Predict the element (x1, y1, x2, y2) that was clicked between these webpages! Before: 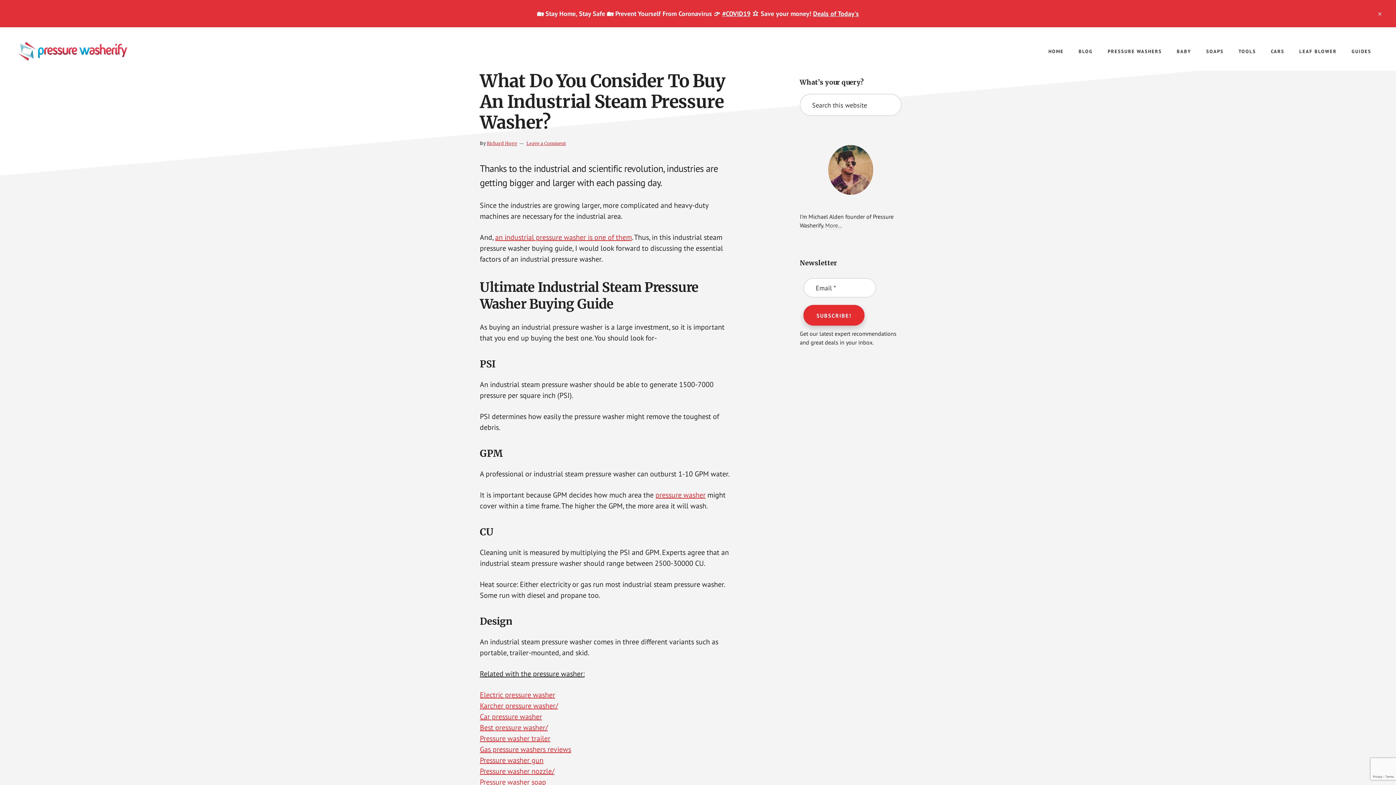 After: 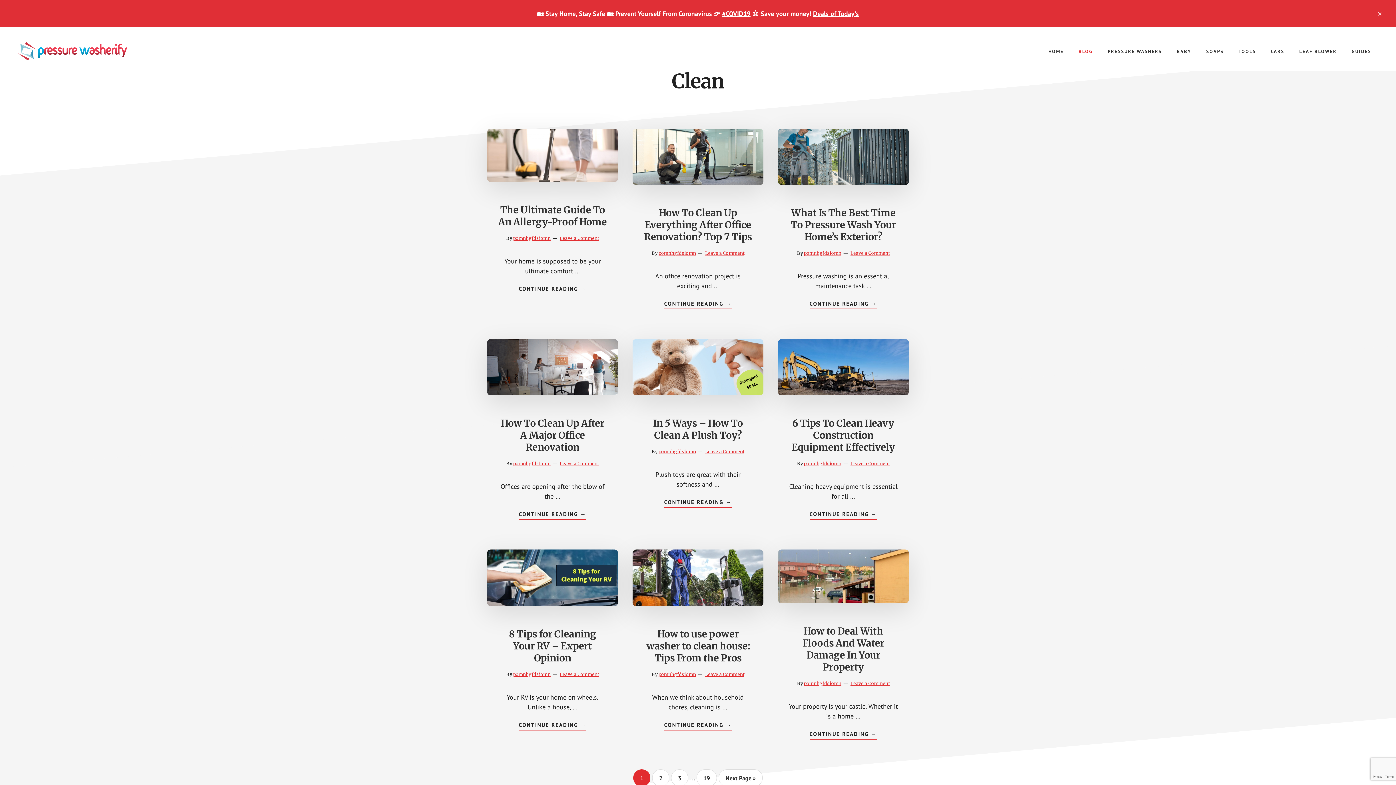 Action: label: BLOG bbox: (1072, 41, 1099, 61)